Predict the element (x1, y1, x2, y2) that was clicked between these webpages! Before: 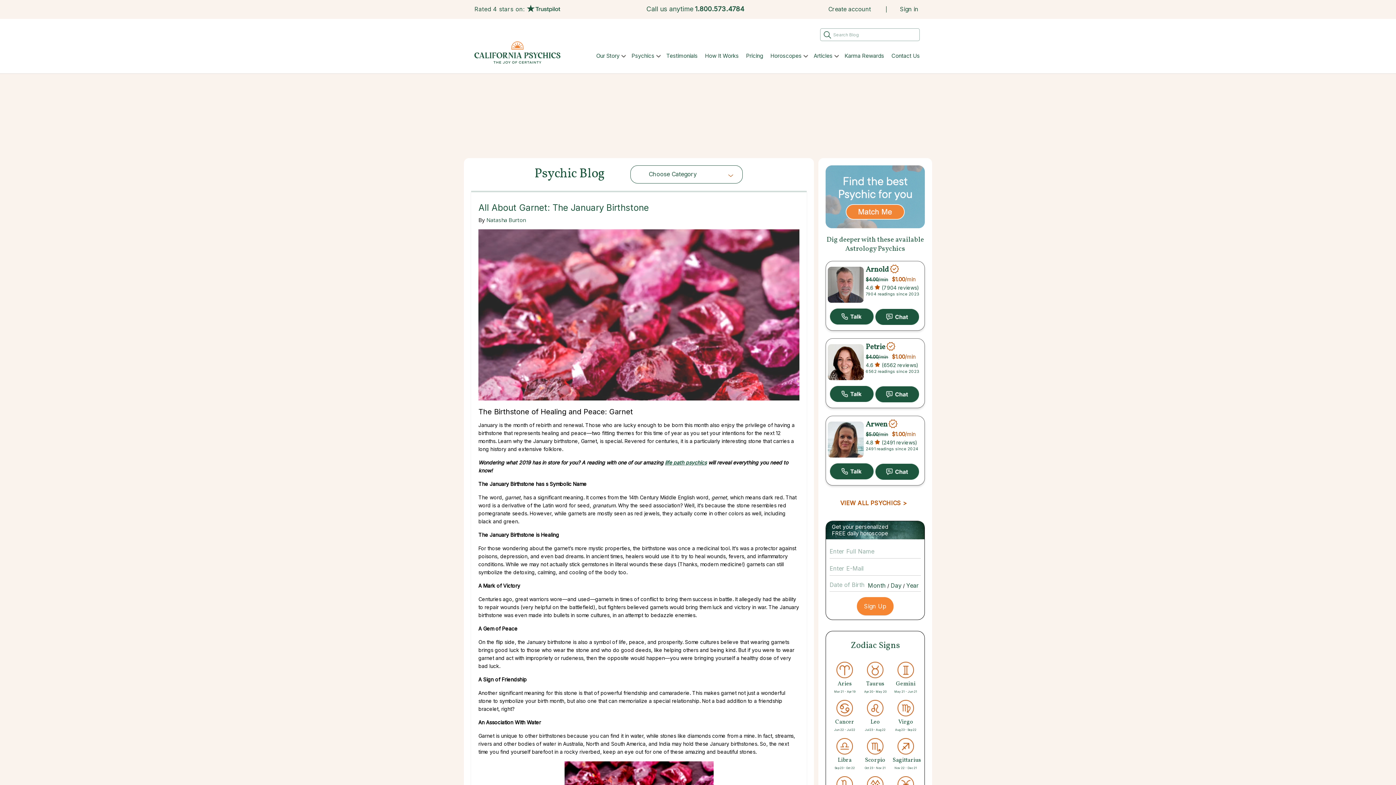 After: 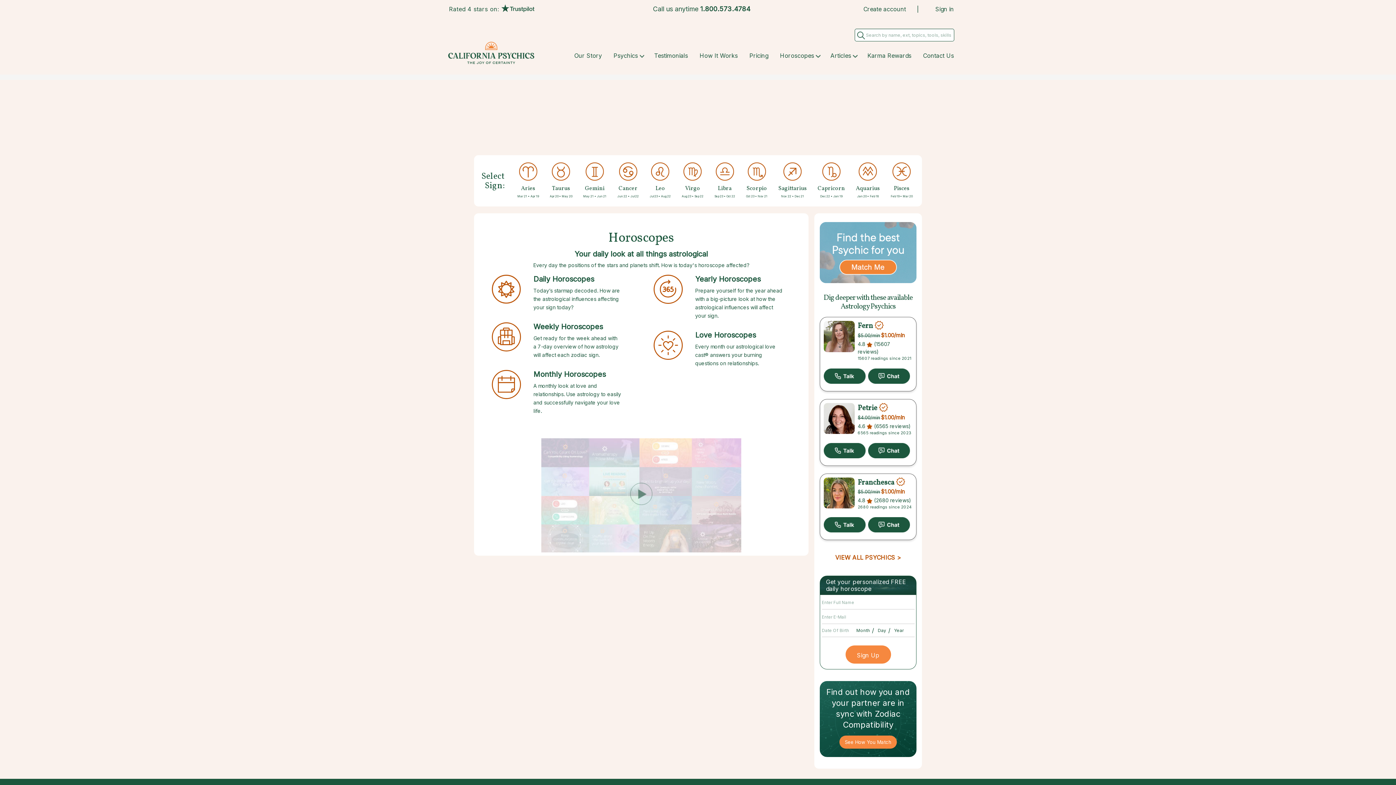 Action: bbox: (766, 48, 810, 63) label: Horoscopes